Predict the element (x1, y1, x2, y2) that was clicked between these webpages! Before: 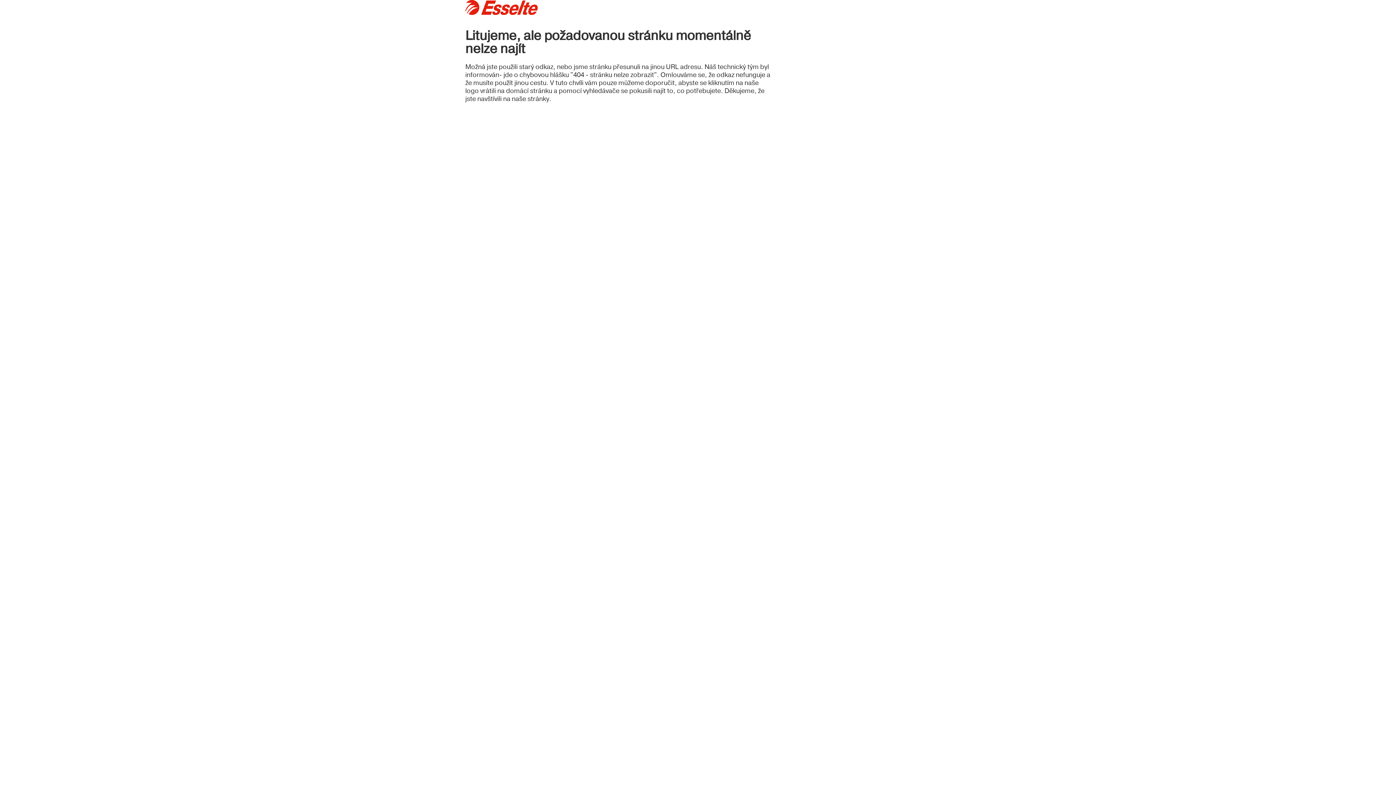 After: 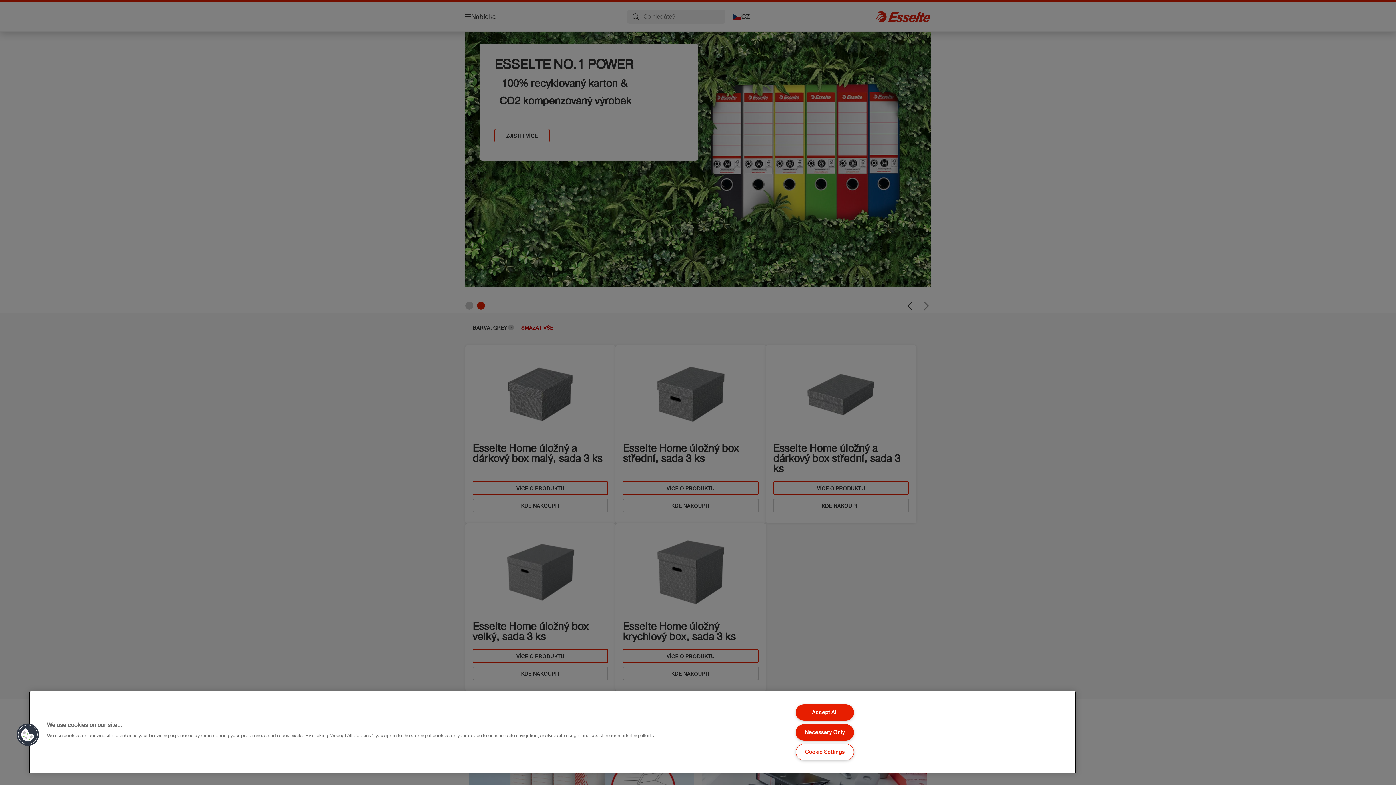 Action: bbox: (465, 0, 770, 14)